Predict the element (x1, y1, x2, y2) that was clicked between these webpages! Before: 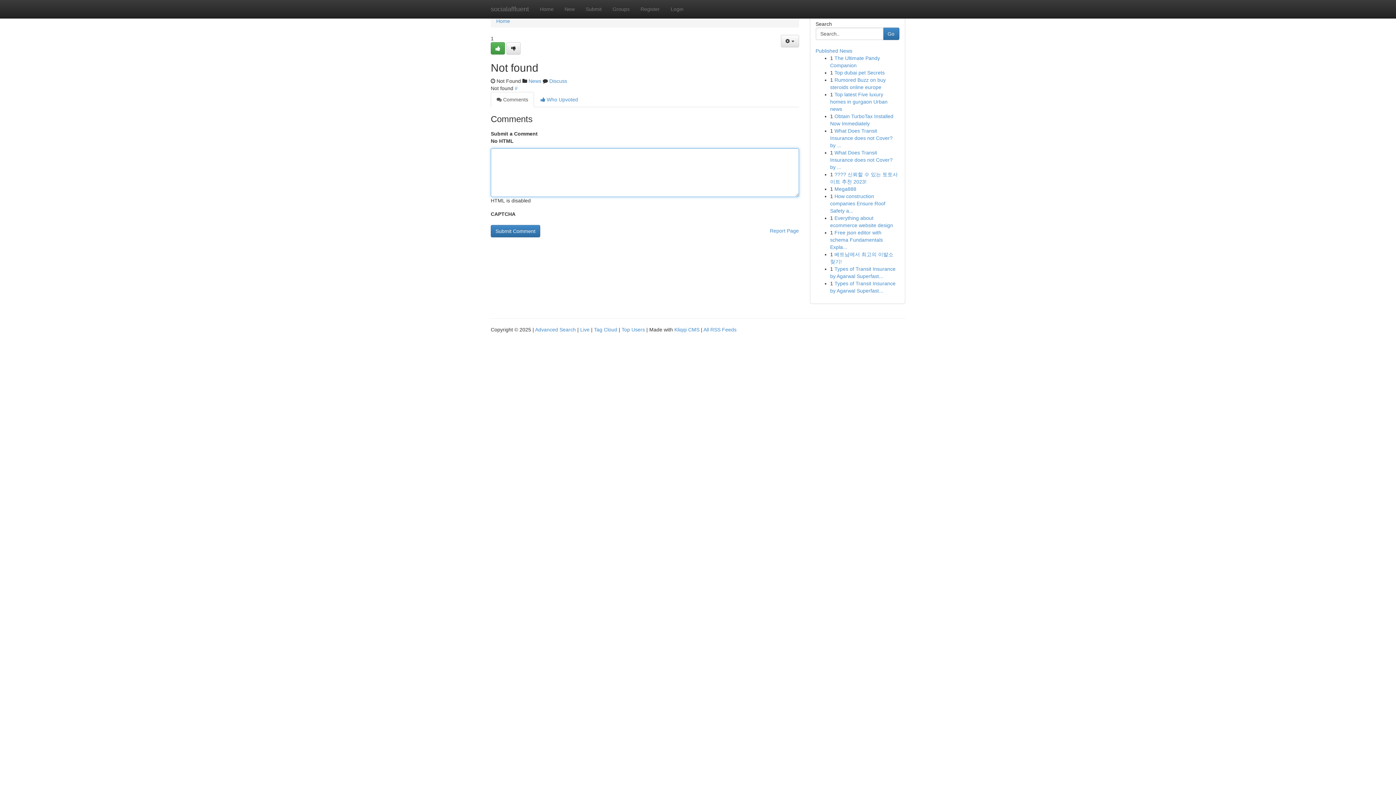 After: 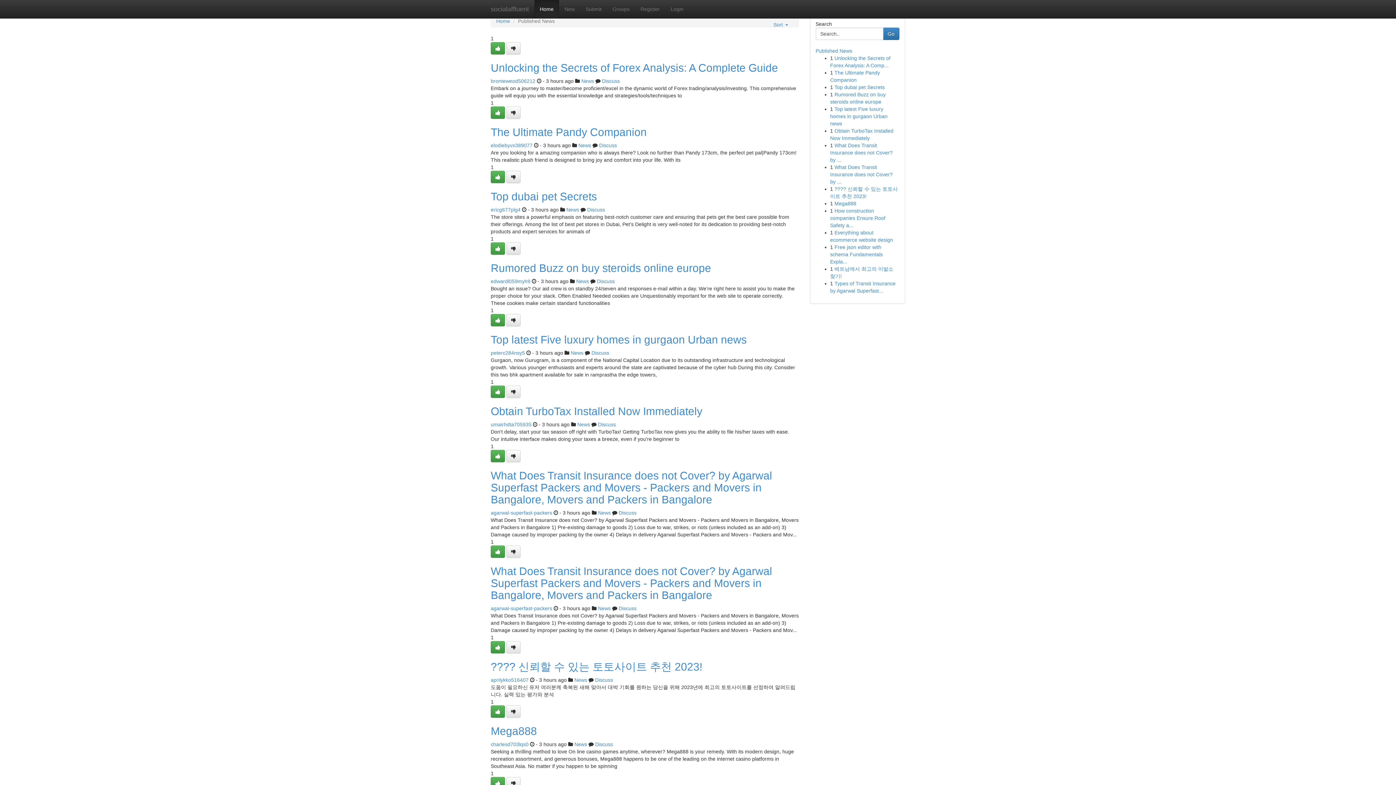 Action: label: Home bbox: (496, 18, 510, 24)